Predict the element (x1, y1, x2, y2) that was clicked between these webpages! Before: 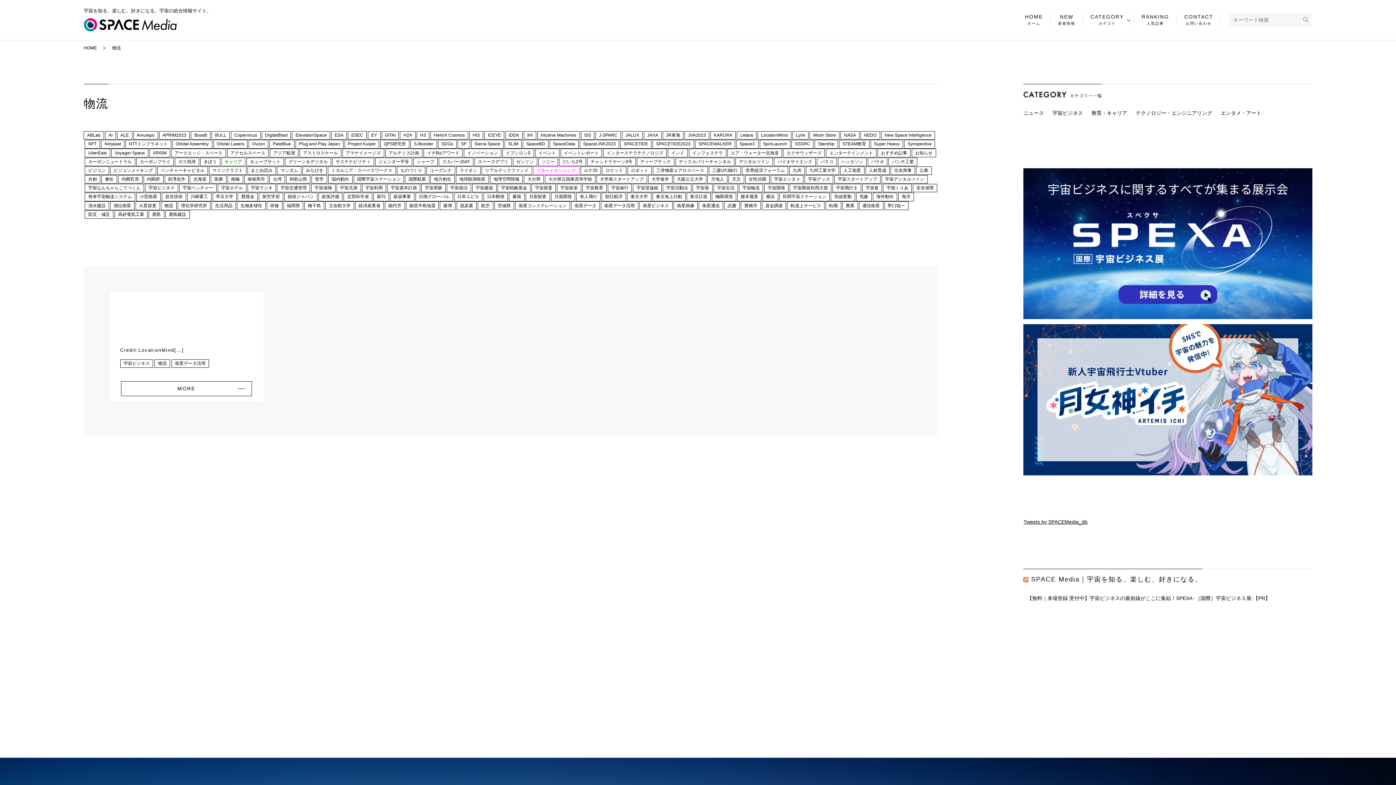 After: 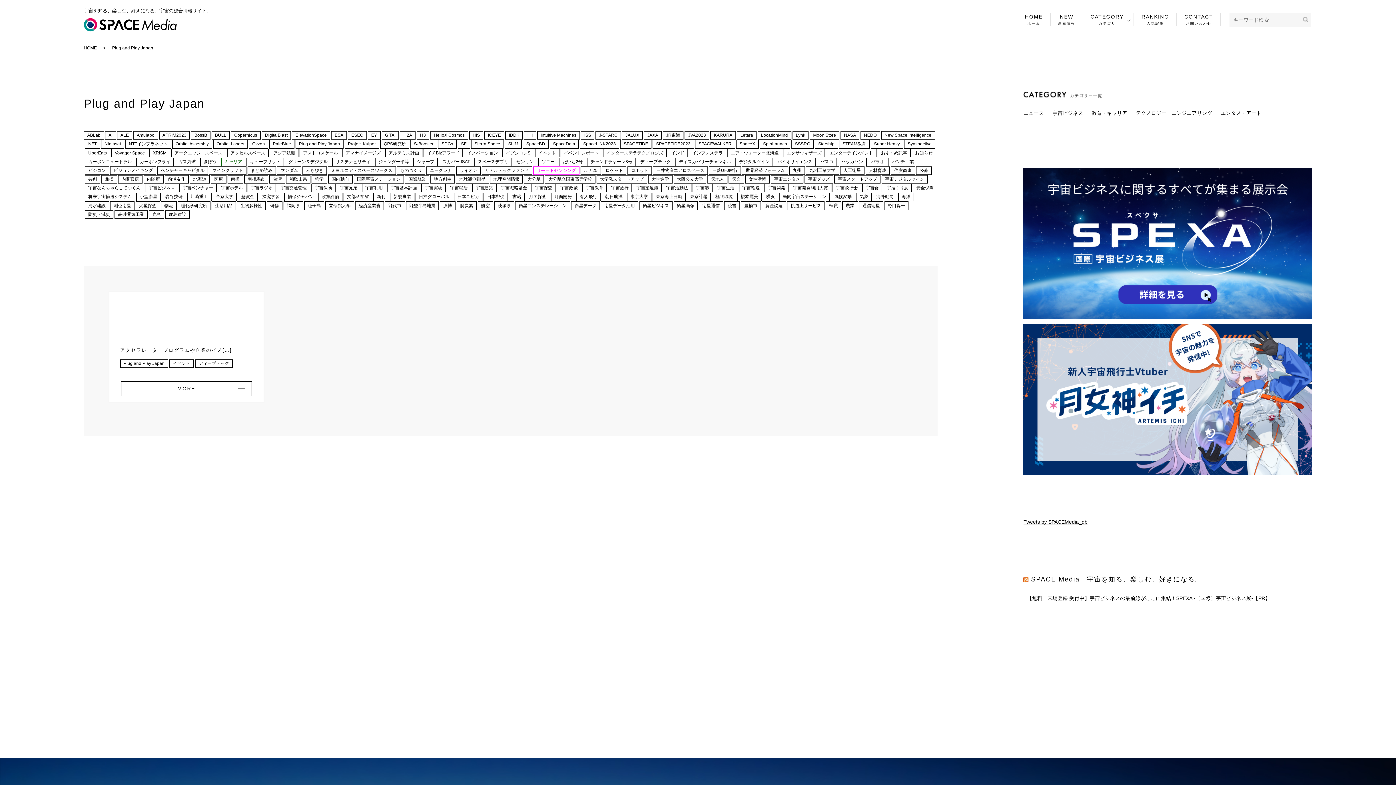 Action: bbox: (295, 140, 343, 148) label: Plug and Play Japan